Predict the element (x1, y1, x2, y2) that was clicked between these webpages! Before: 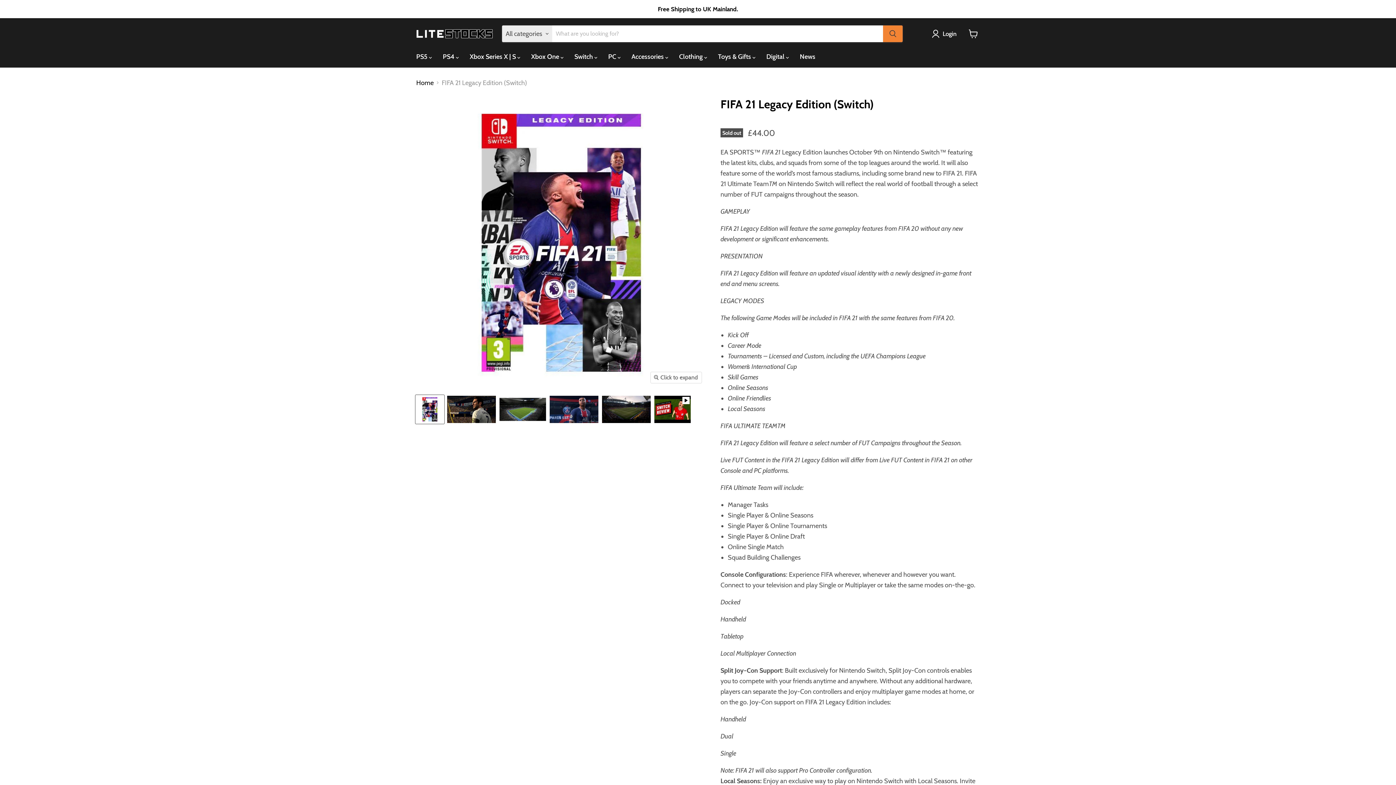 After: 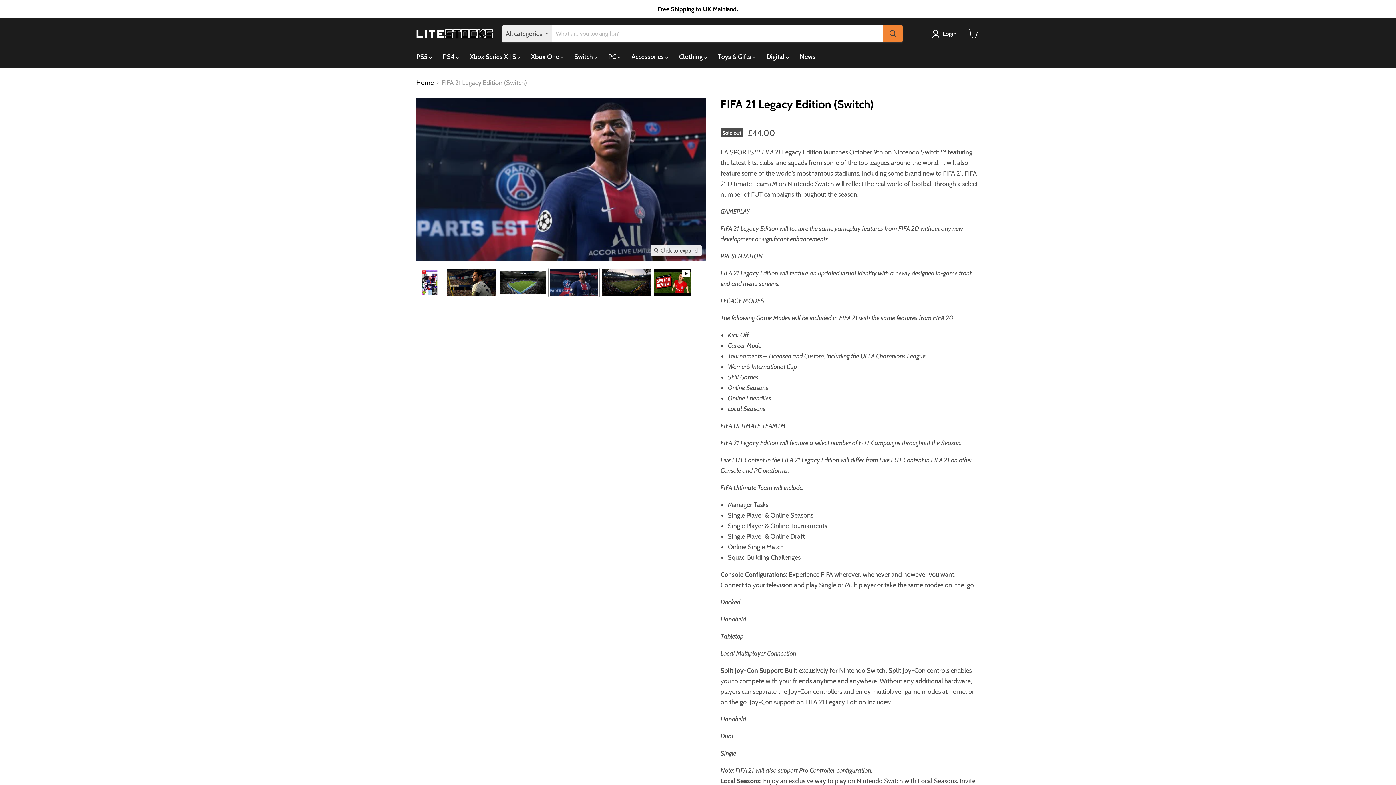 Action: label: FIFA 21 Legacy Edition (Switch) thumbnail bbox: (549, 395, 599, 423)